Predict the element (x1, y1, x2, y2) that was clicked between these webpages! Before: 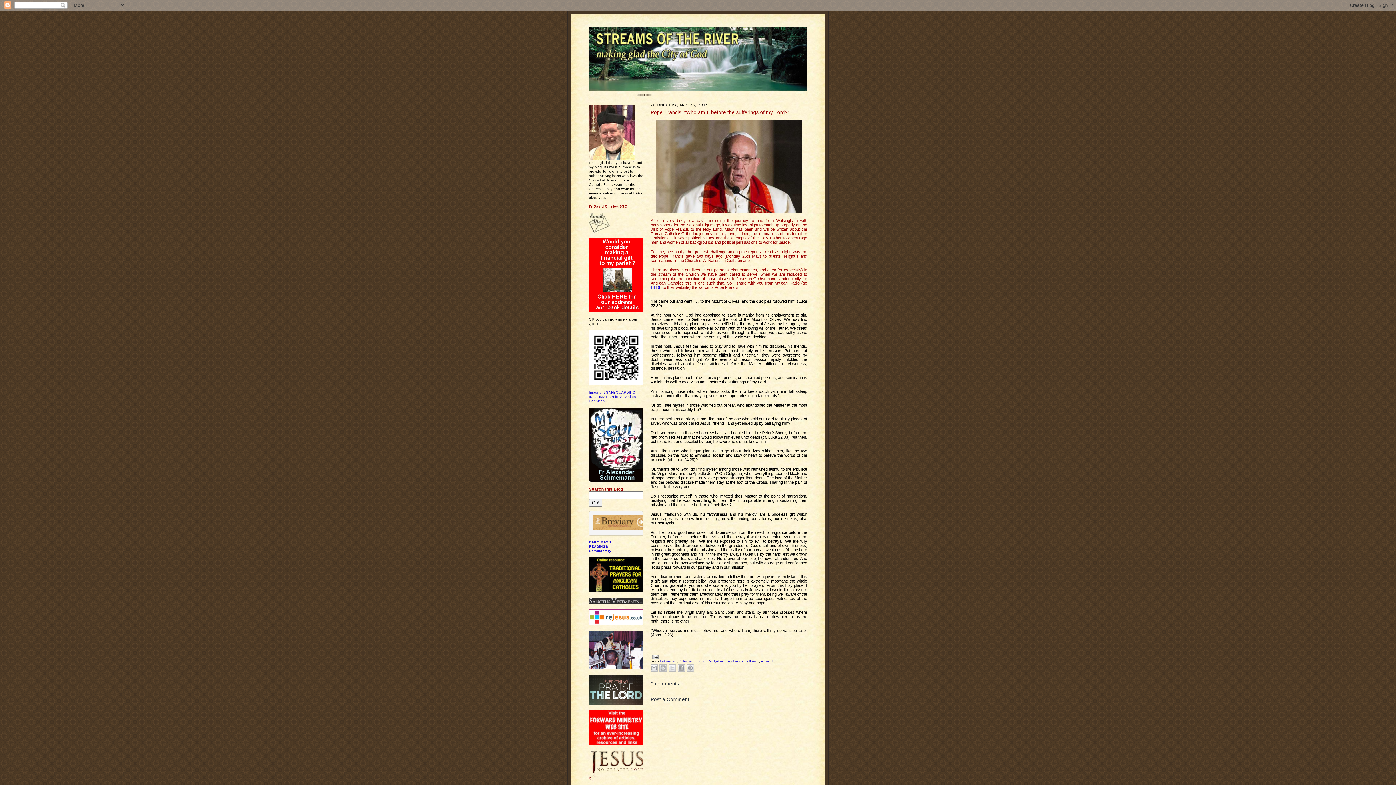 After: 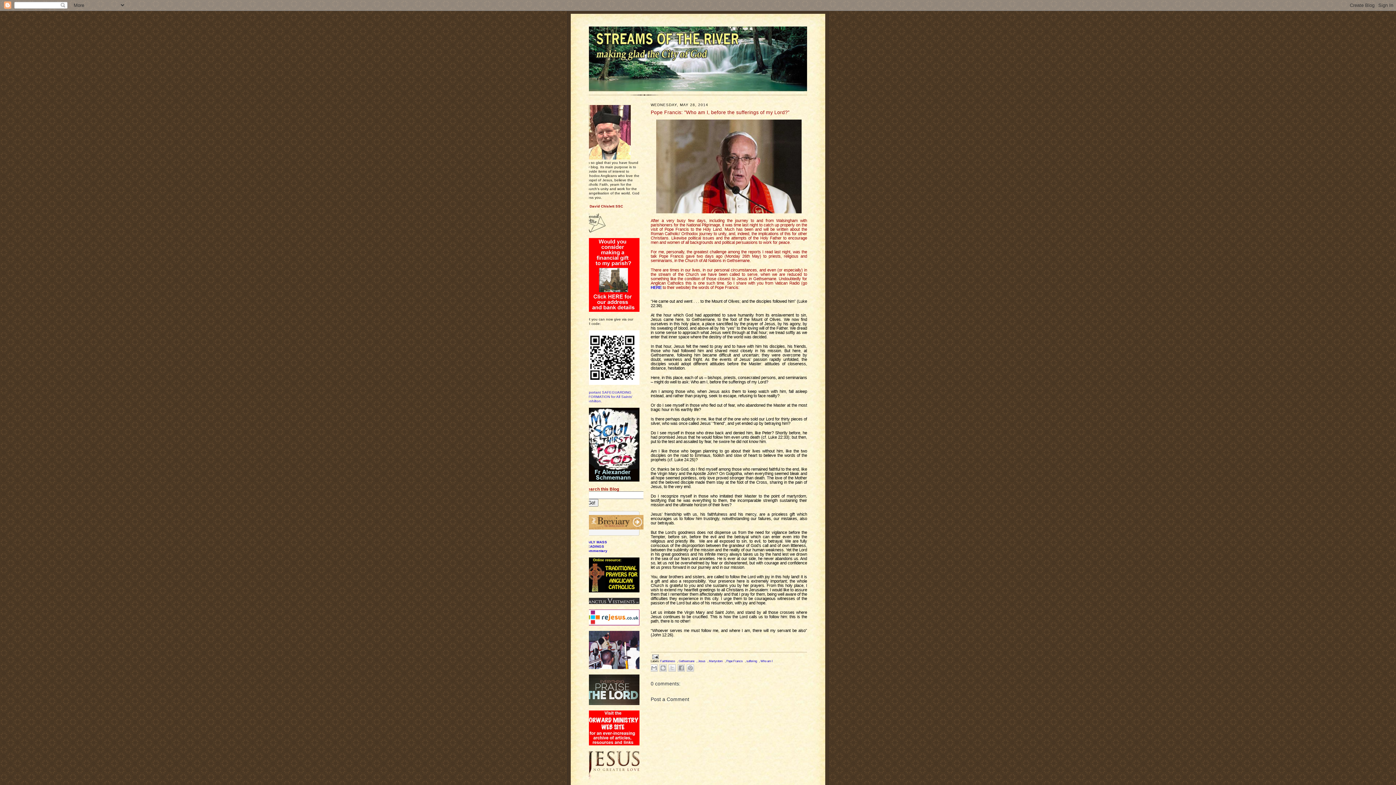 Action: bbox: (592, 525, 649, 531)